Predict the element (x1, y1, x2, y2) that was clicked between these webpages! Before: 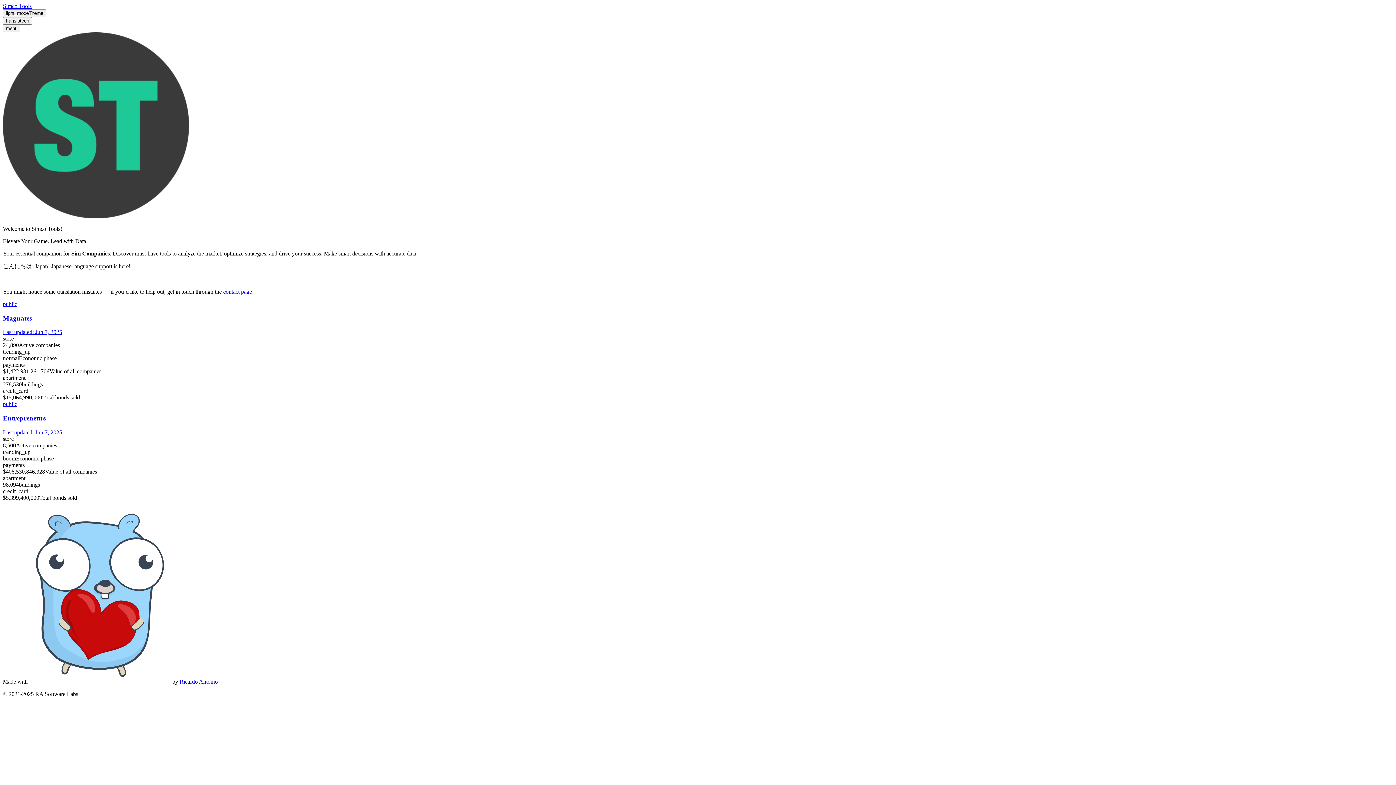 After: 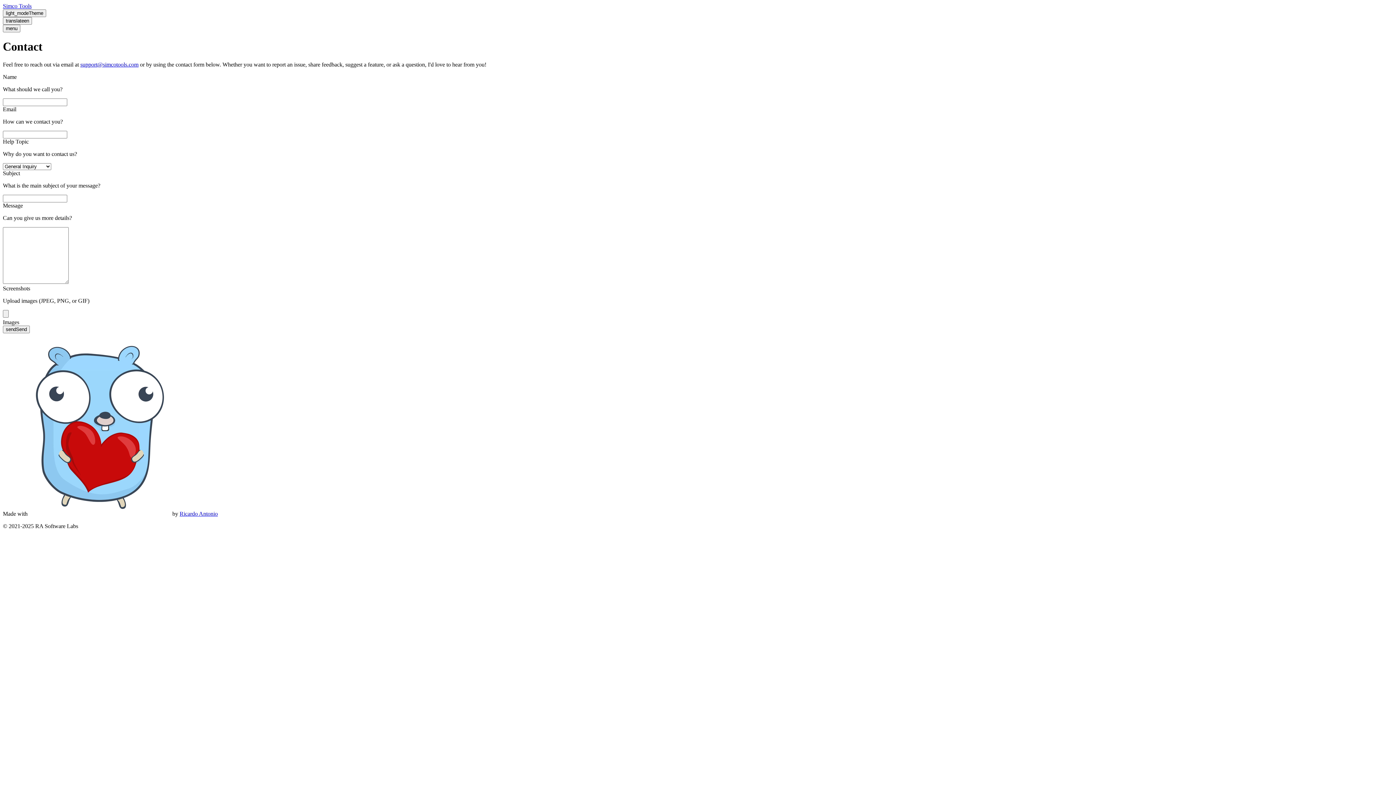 Action: bbox: (223, 288, 253, 294) label: contact page!